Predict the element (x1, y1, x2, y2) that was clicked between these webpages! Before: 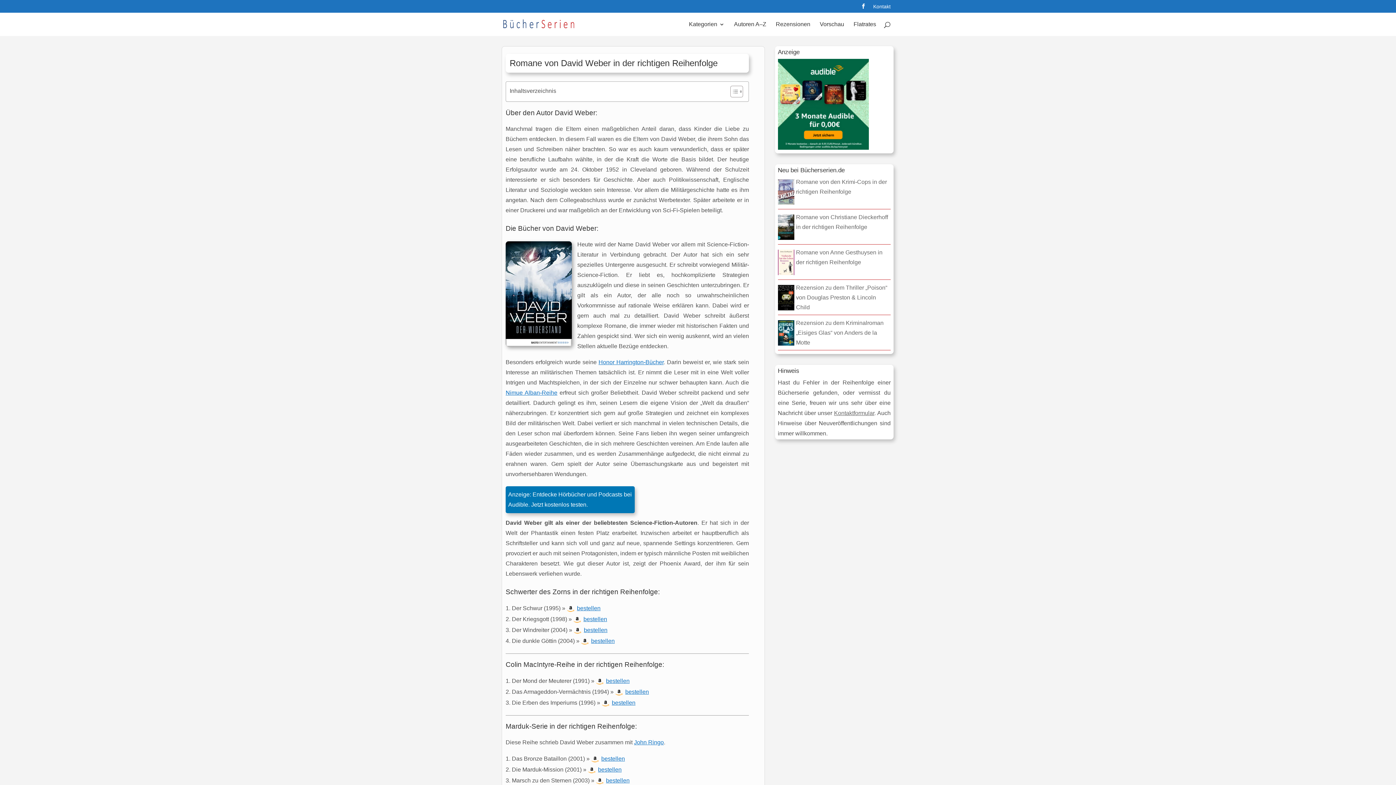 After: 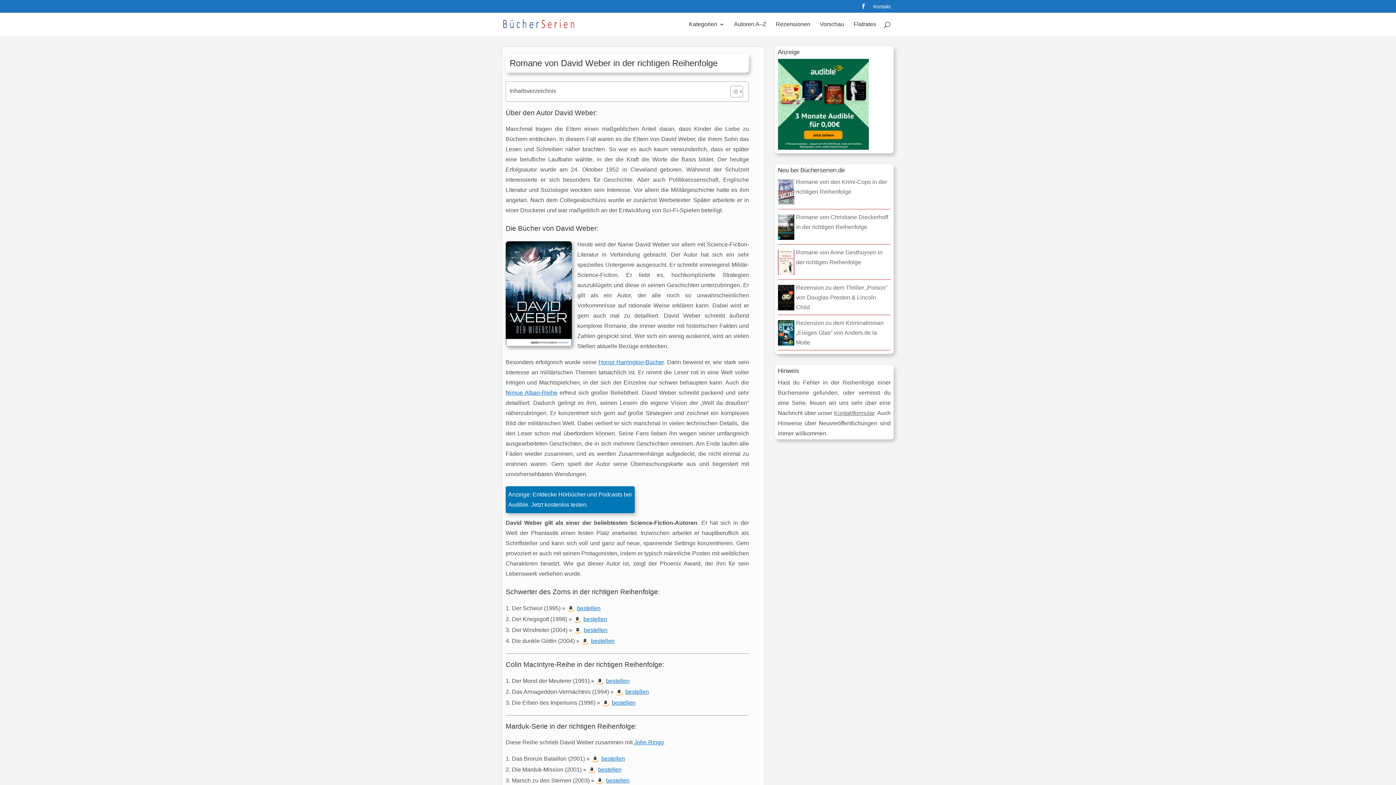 Action: bbox: (596, 677, 629, 685) label: bestellen